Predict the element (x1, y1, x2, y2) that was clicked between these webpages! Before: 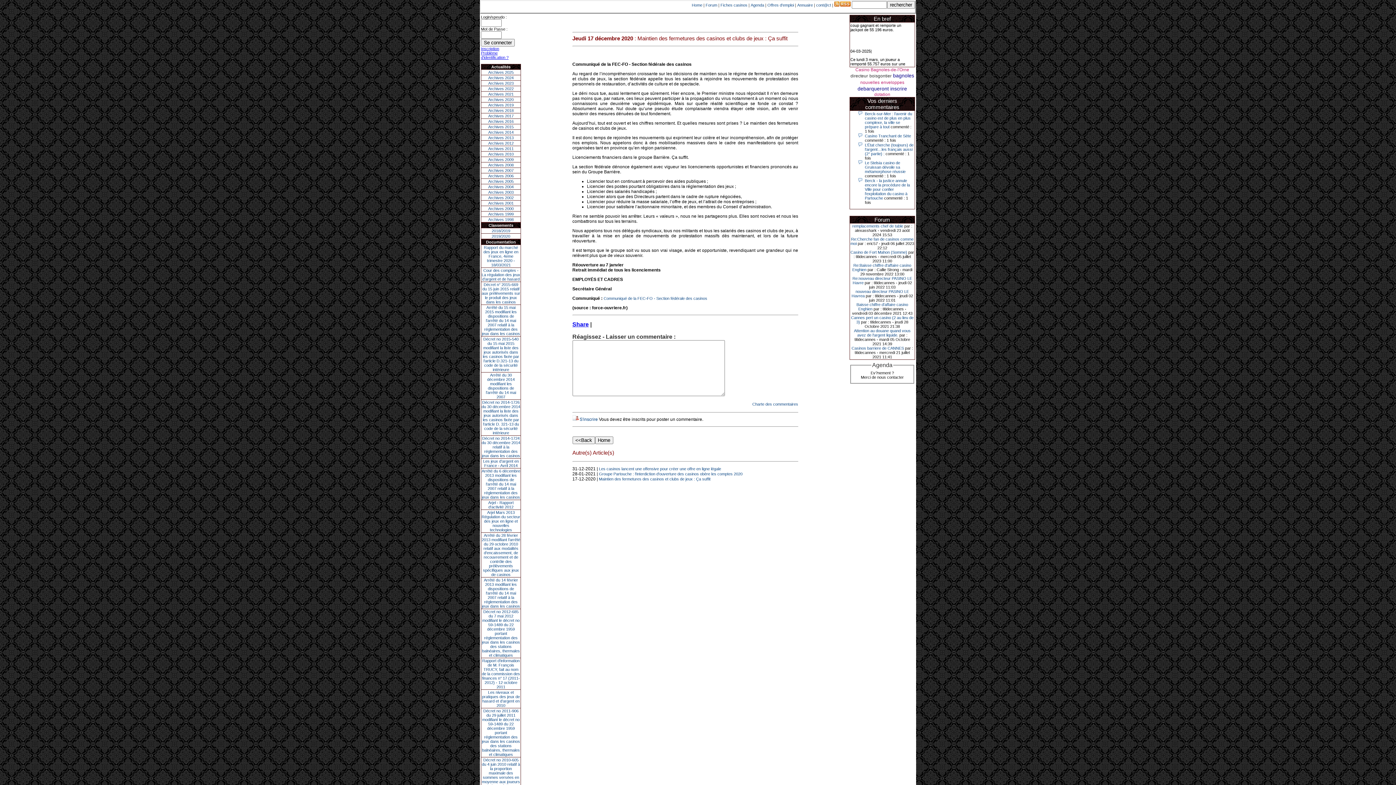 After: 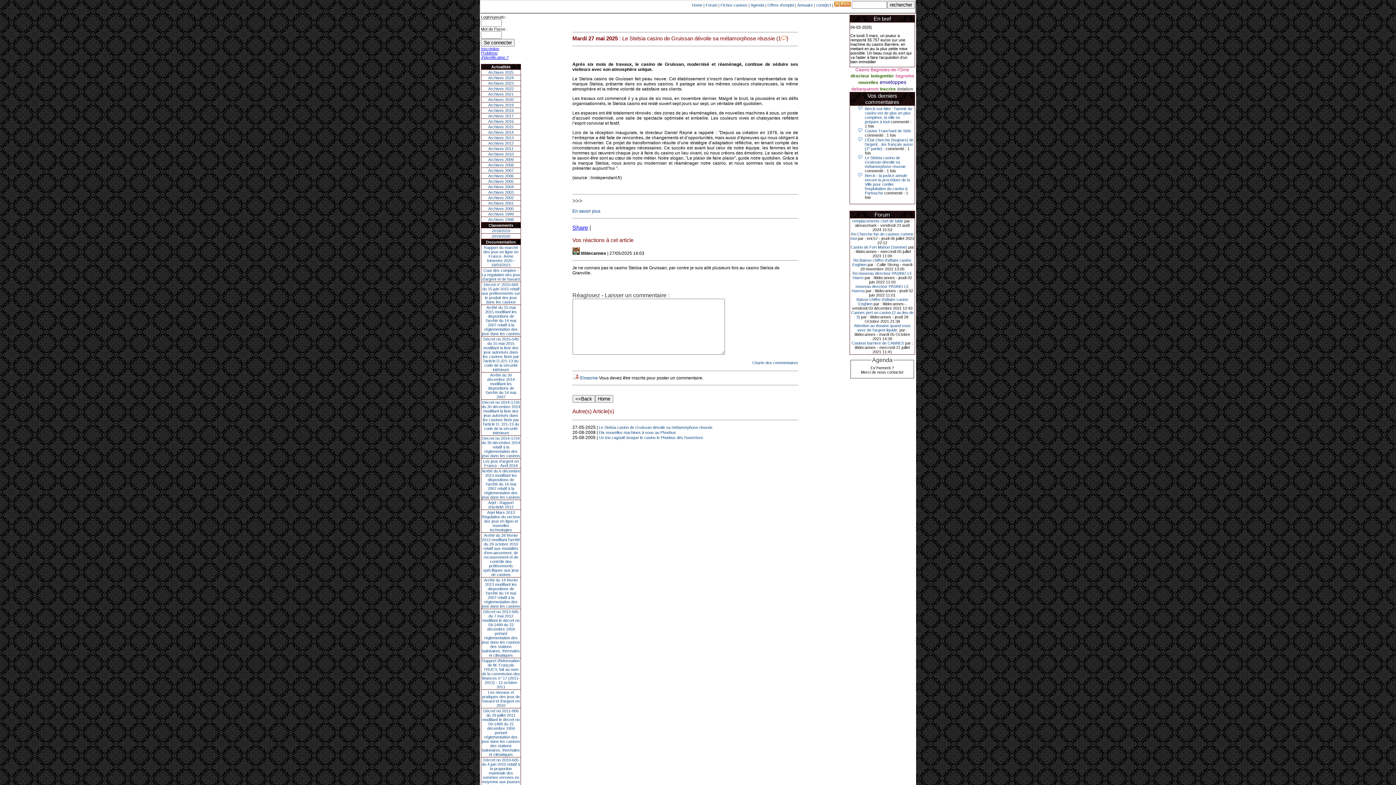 Action: label: Le Stelsia casino de Gruissan dévoile sa métamorphose réussie bbox: (865, 160, 905, 173)